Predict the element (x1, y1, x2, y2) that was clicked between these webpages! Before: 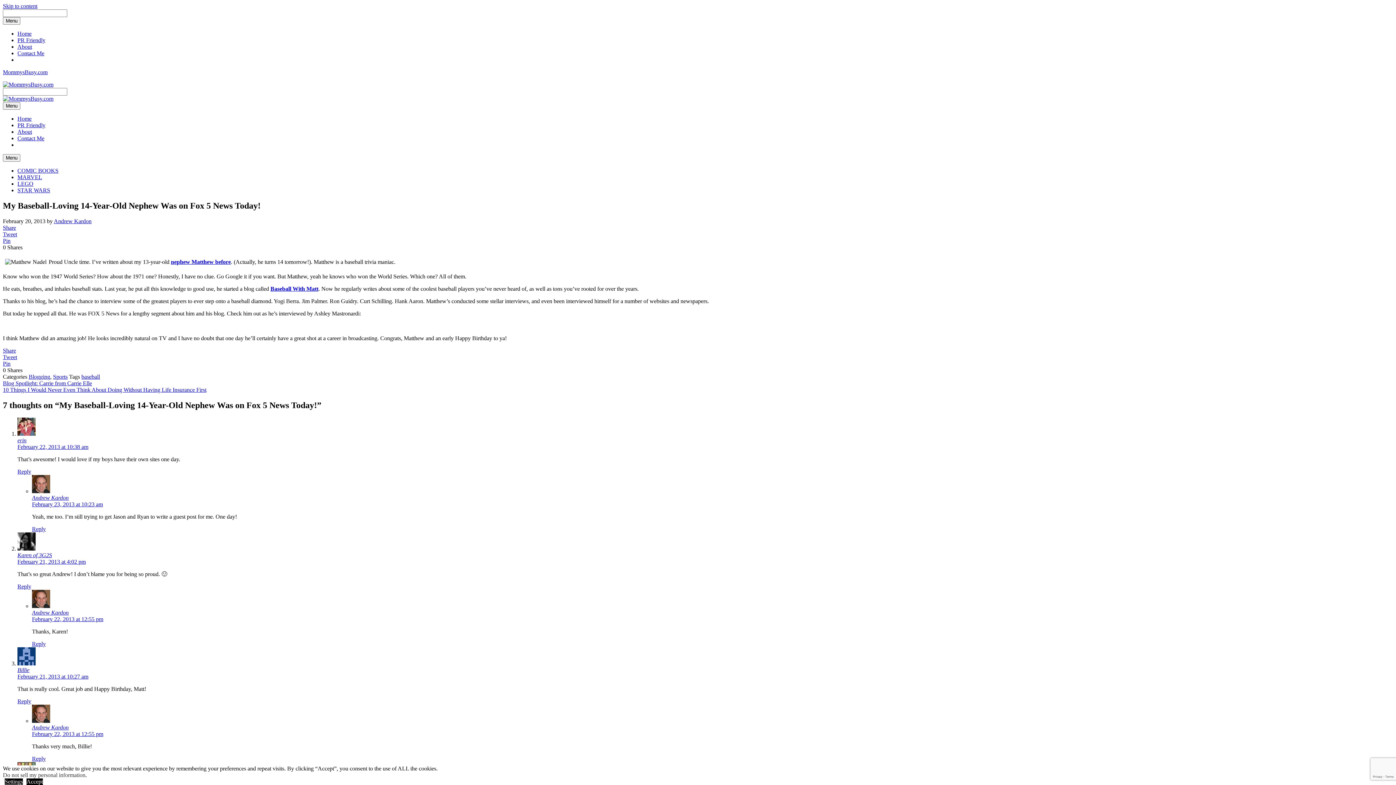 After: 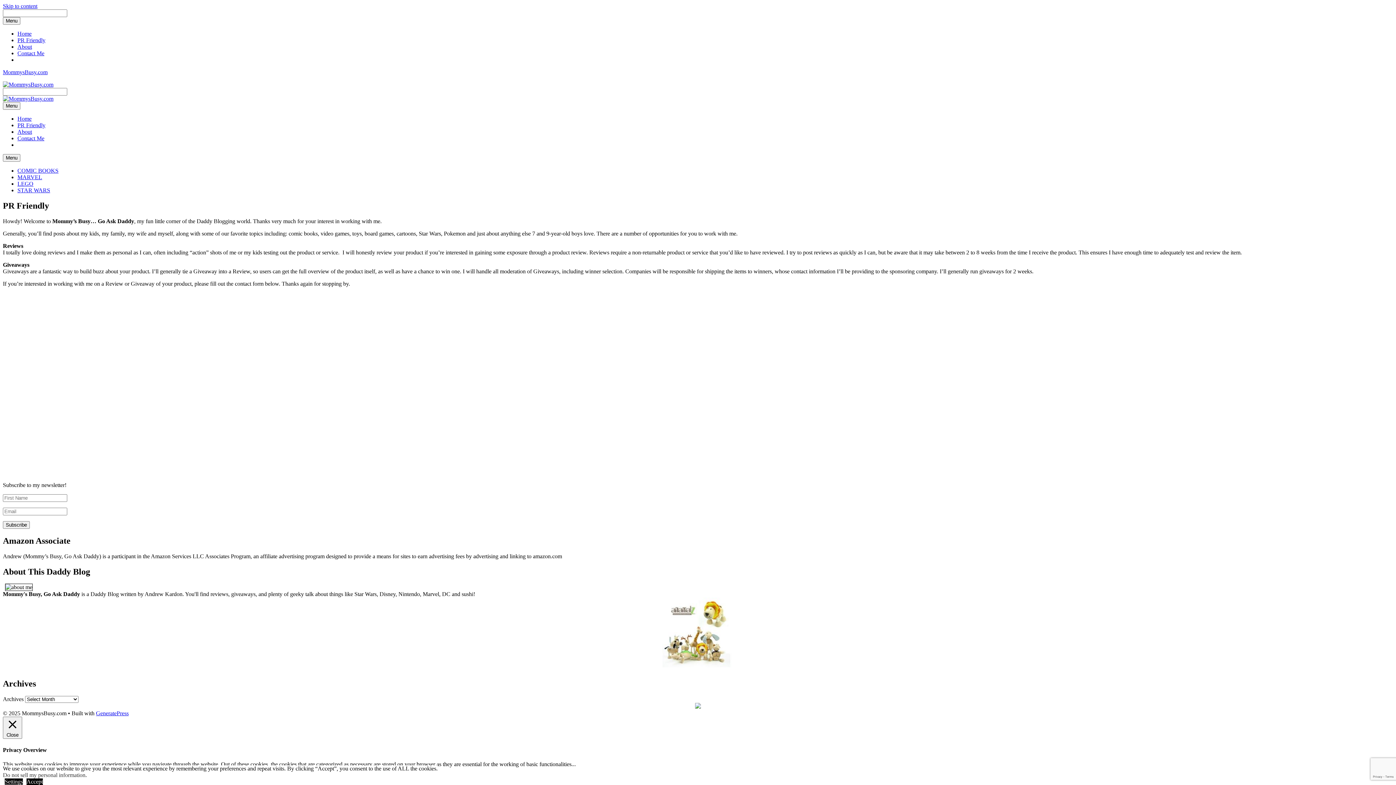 Action: bbox: (17, 122, 45, 128) label: PR Friendly